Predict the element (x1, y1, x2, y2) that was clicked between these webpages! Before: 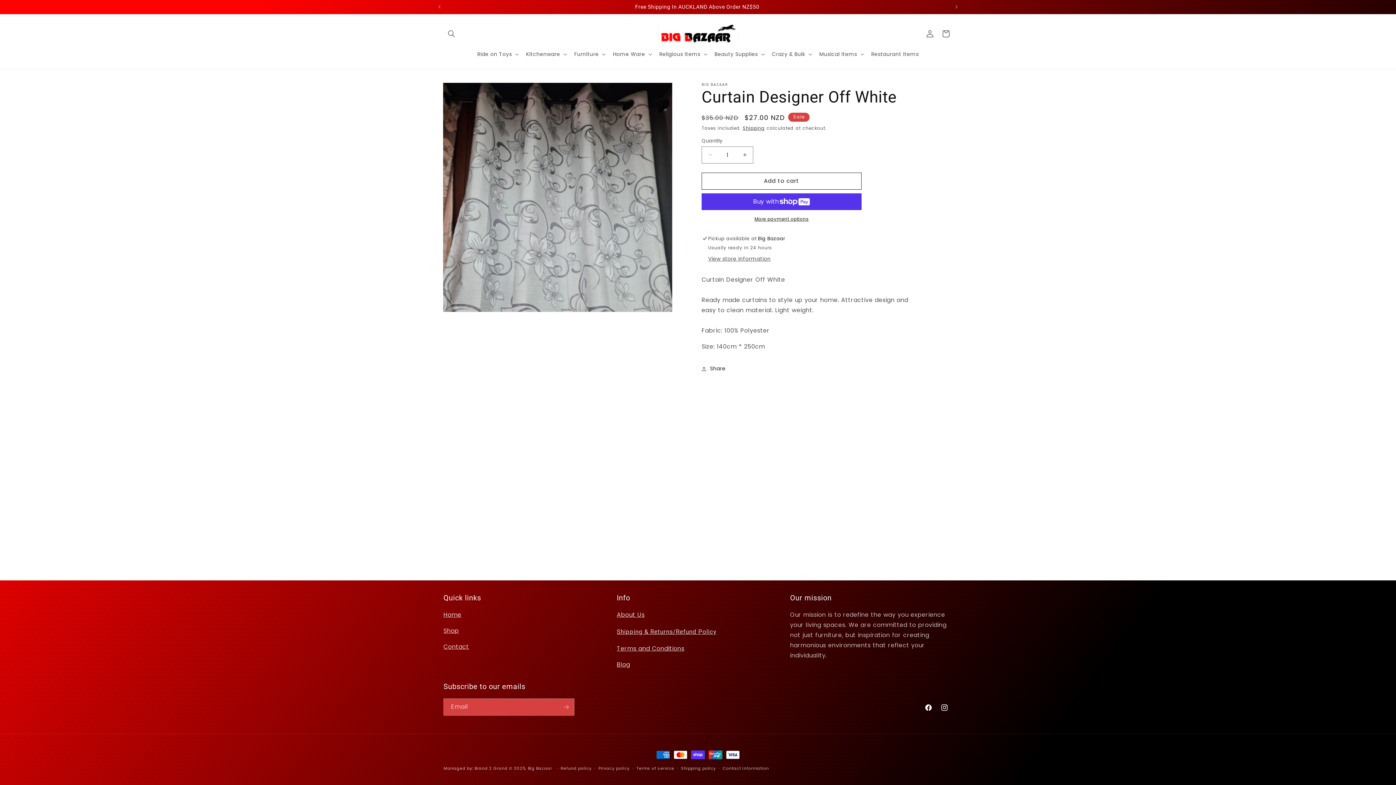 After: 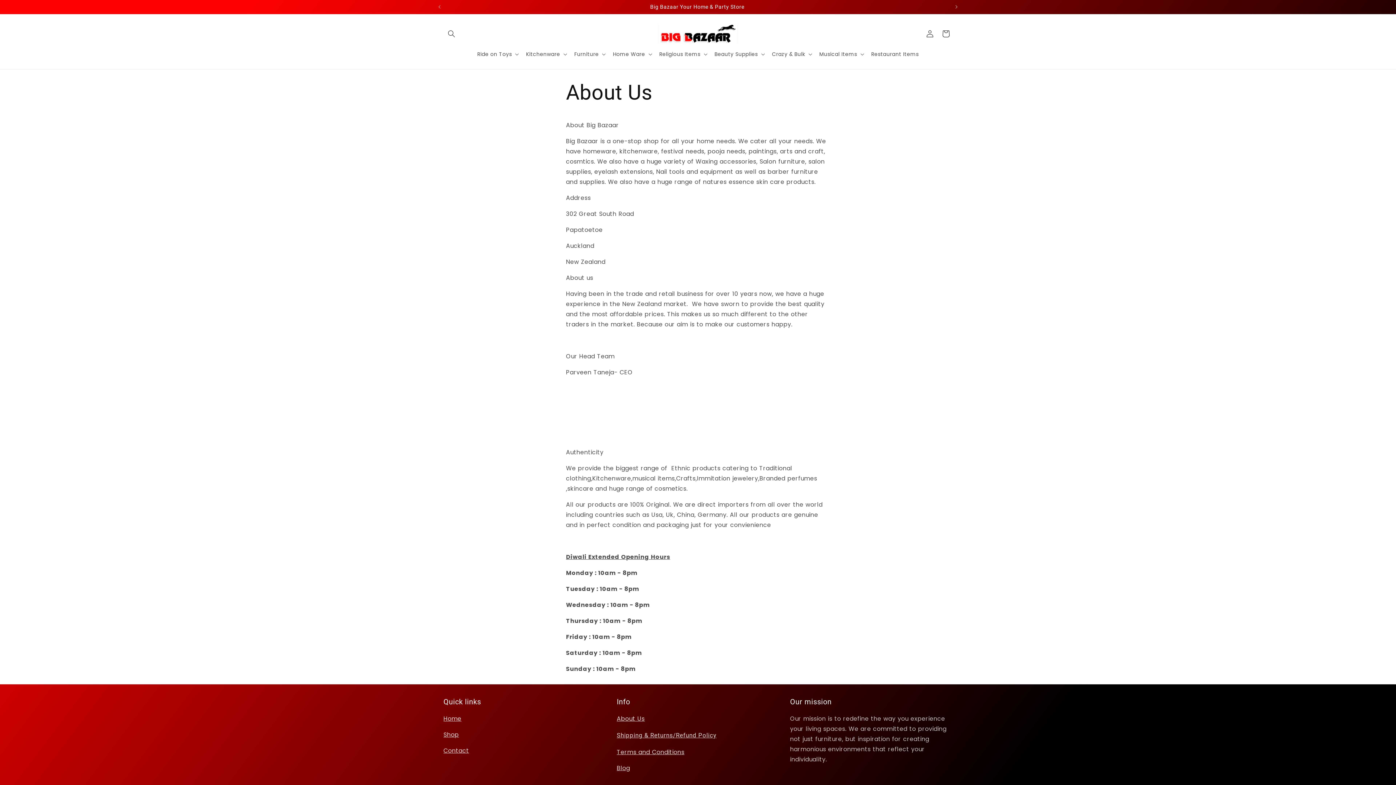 Action: label: About Us bbox: (616, 610, 644, 619)